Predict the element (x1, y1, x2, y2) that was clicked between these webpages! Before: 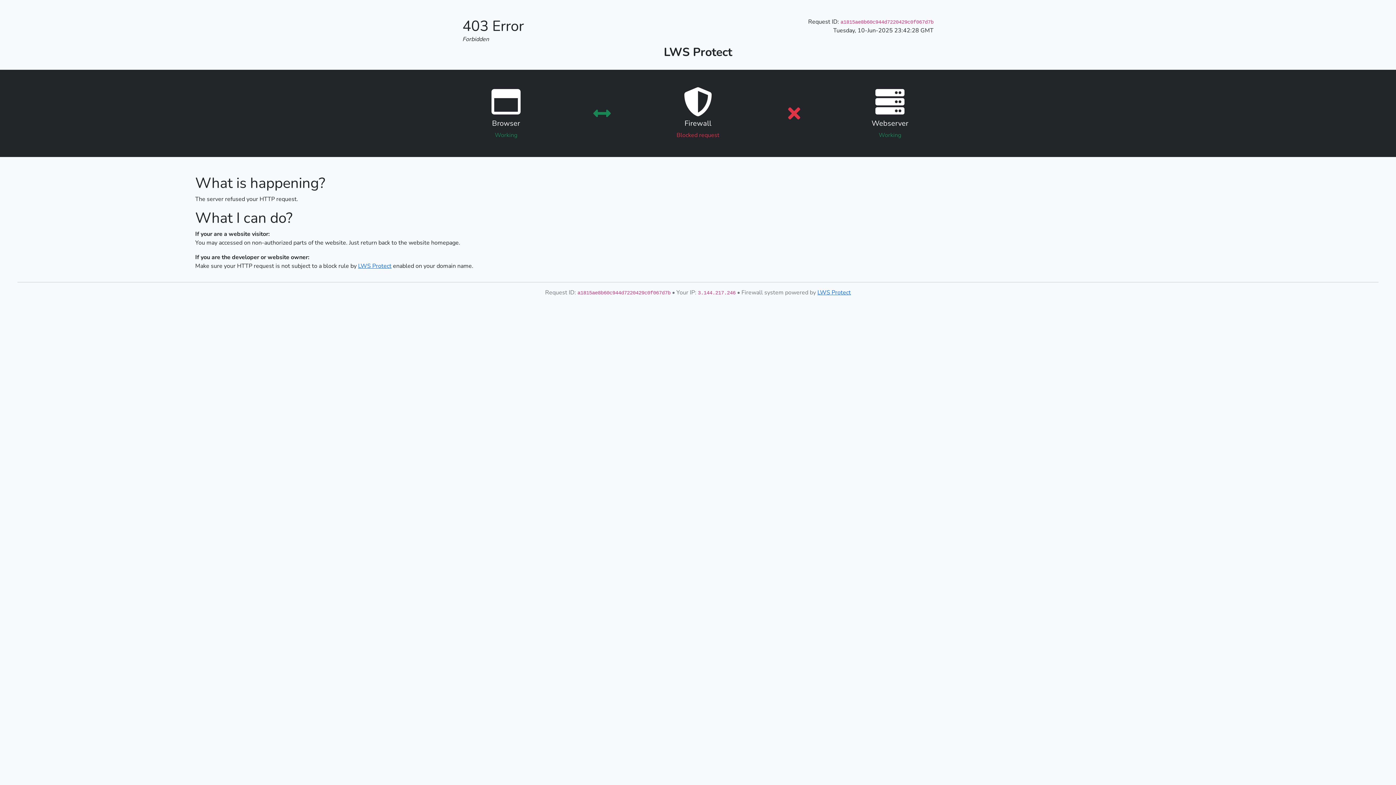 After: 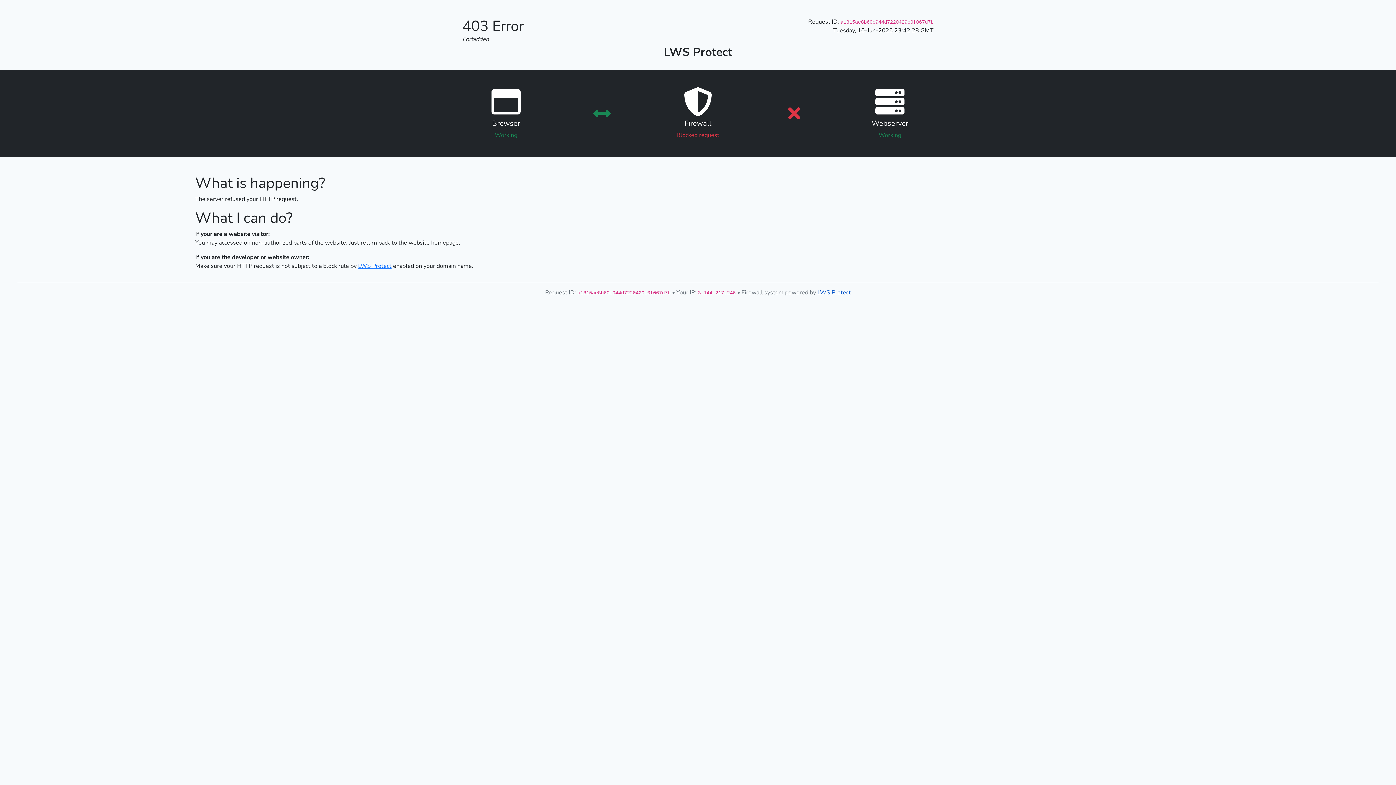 Action: bbox: (817, 288, 851, 296) label: LWS Protect